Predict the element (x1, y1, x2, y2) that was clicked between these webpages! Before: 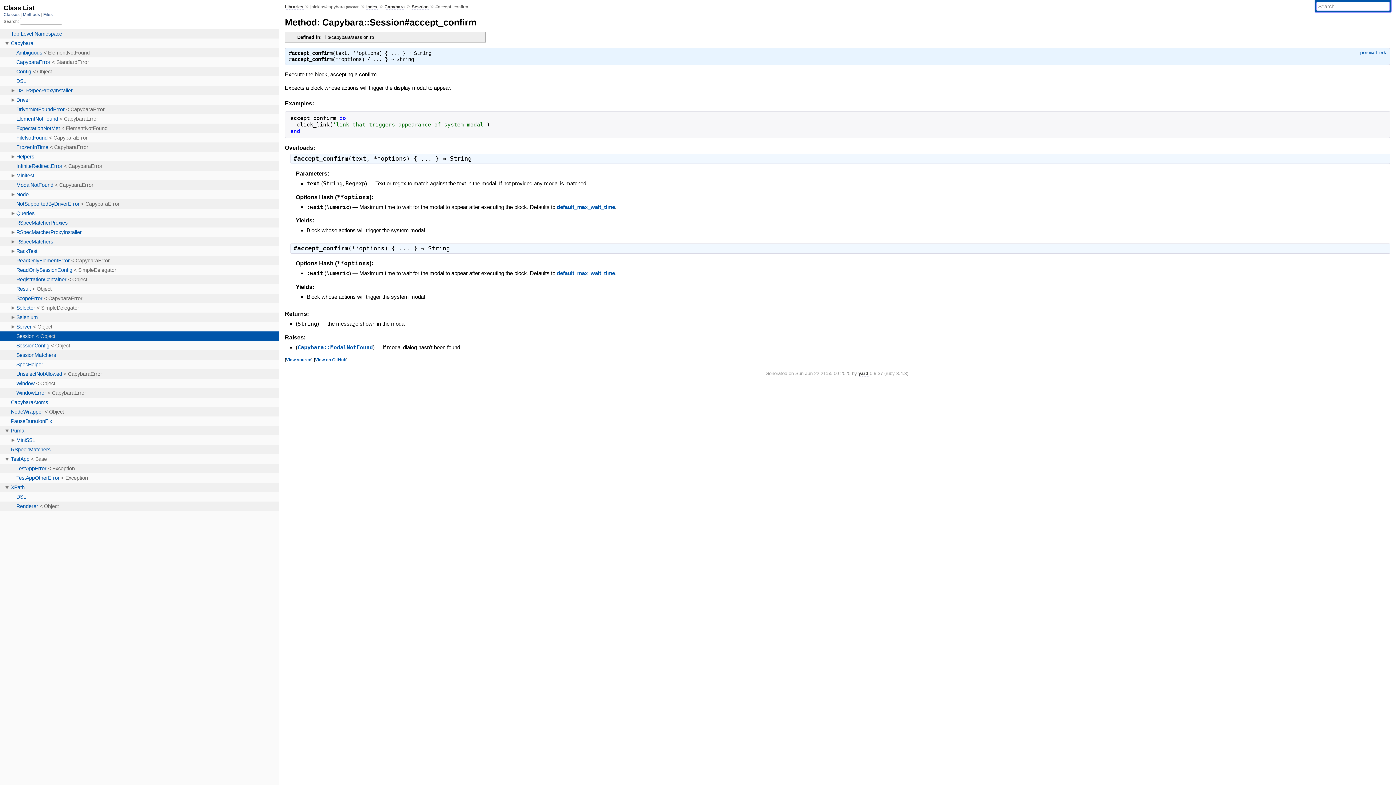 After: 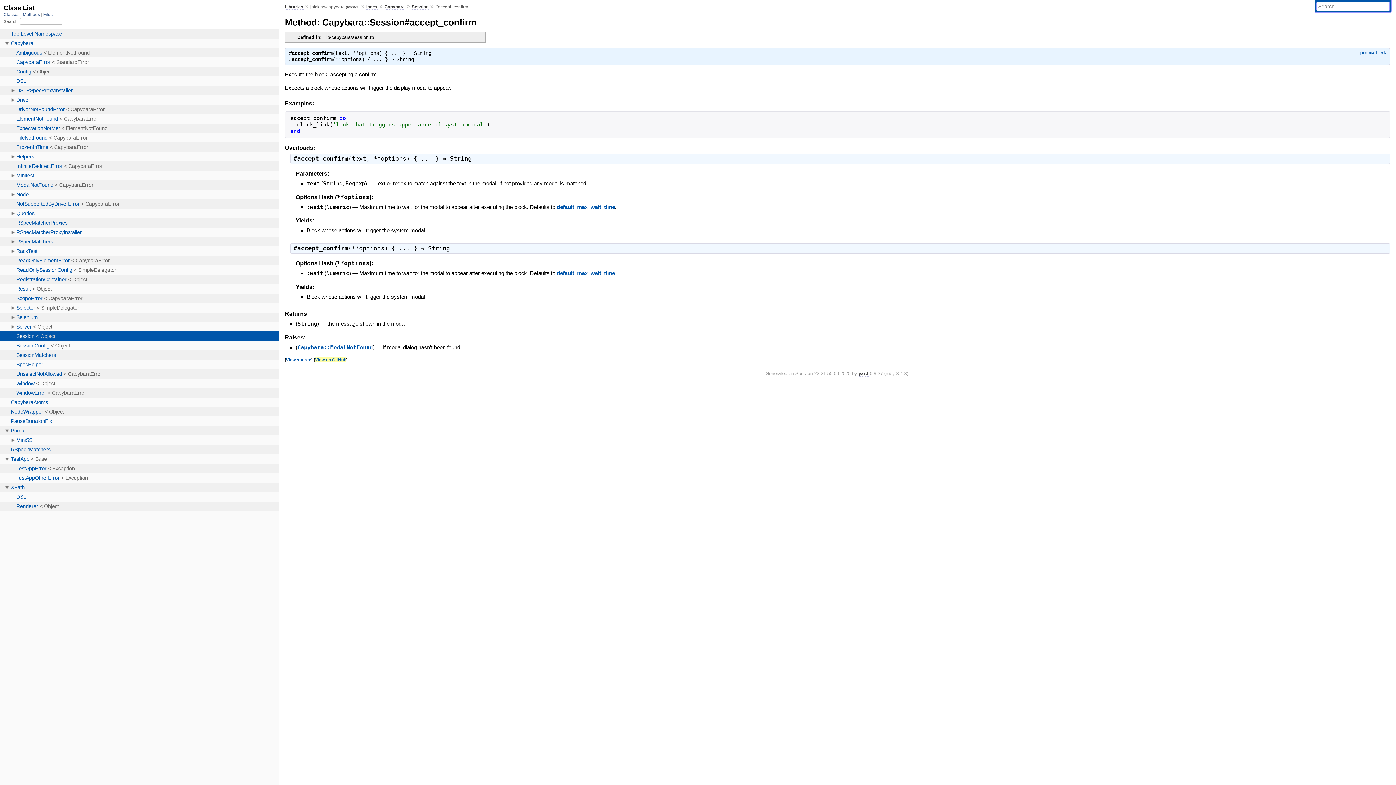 Action: bbox: (315, 357, 346, 362) label: View on GitHub